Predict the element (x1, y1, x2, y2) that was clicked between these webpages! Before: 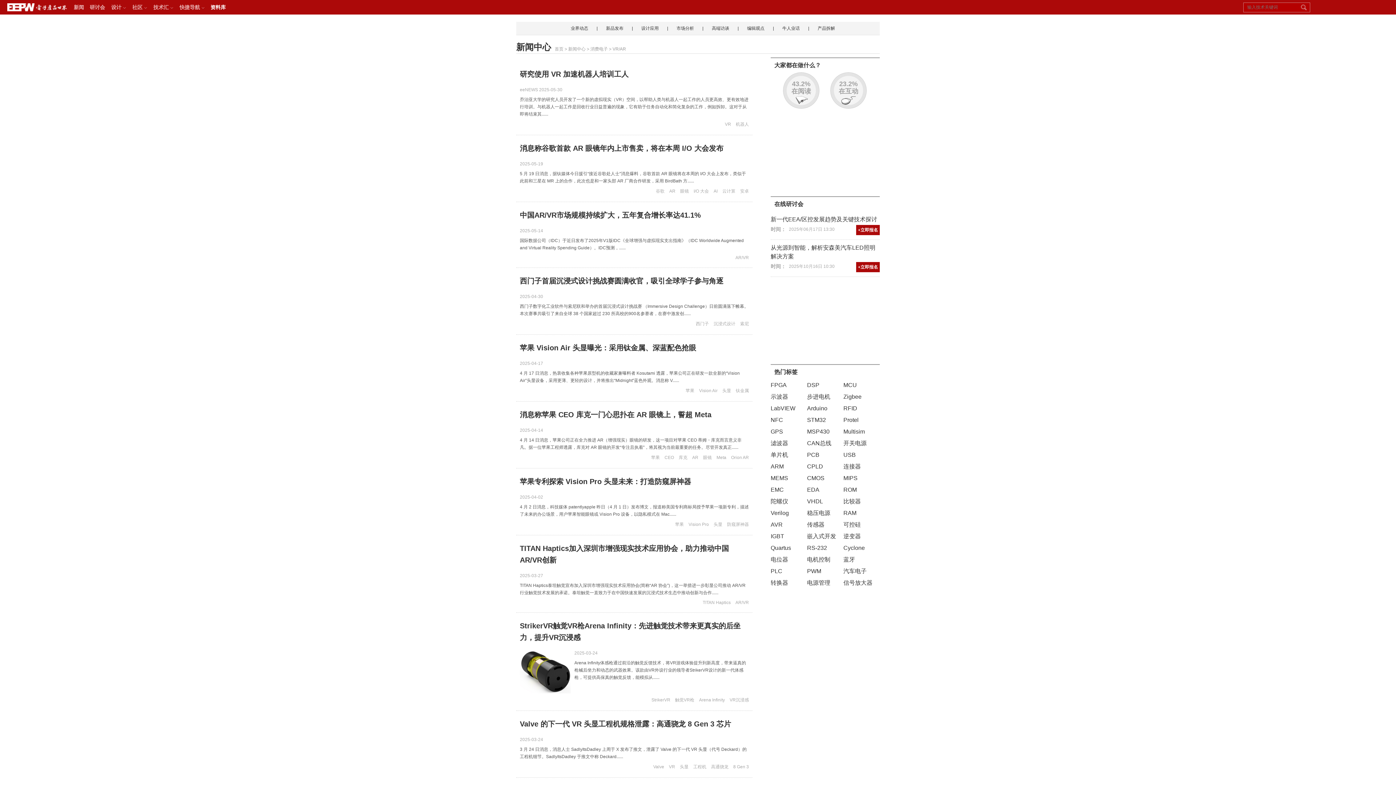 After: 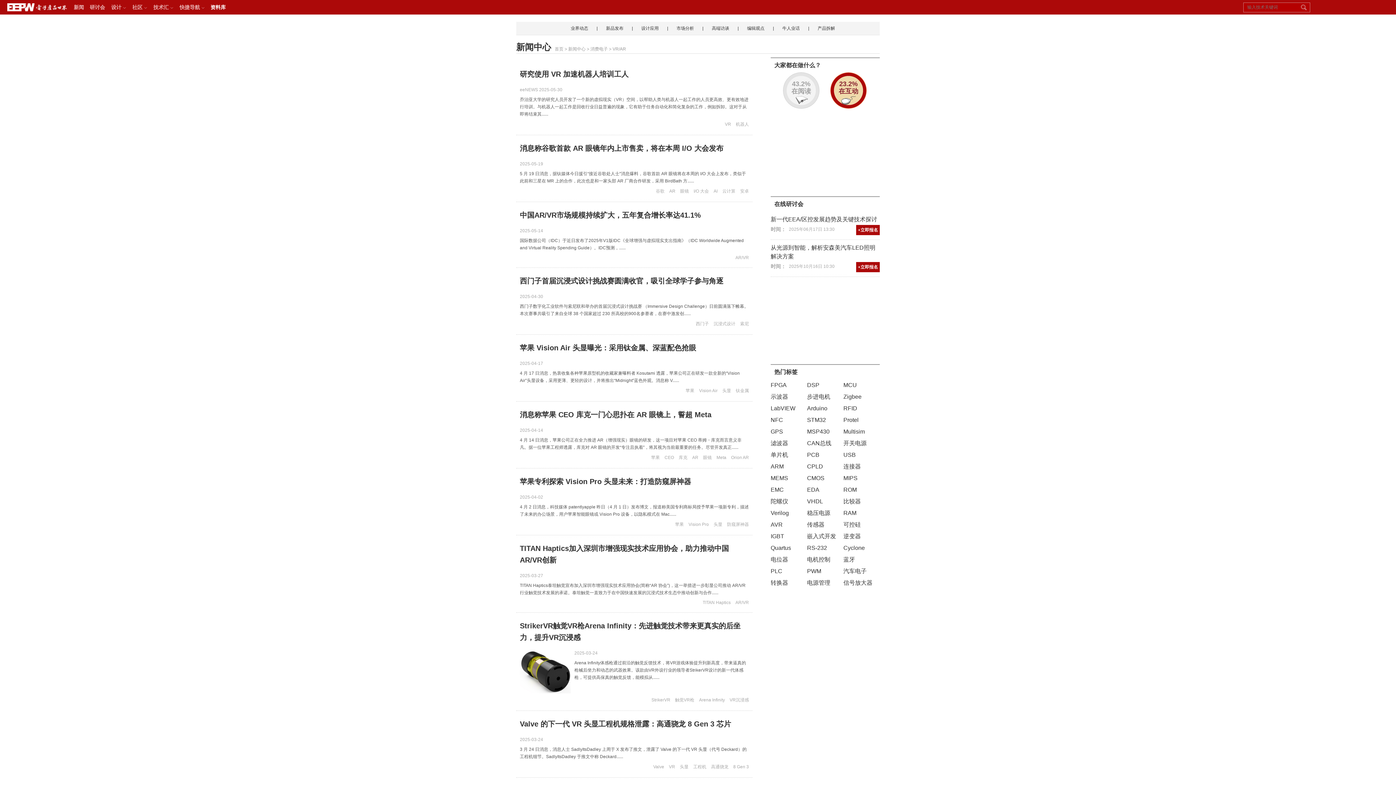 Action: label: 23.2%
在互动 bbox: (830, 72, 866, 108)